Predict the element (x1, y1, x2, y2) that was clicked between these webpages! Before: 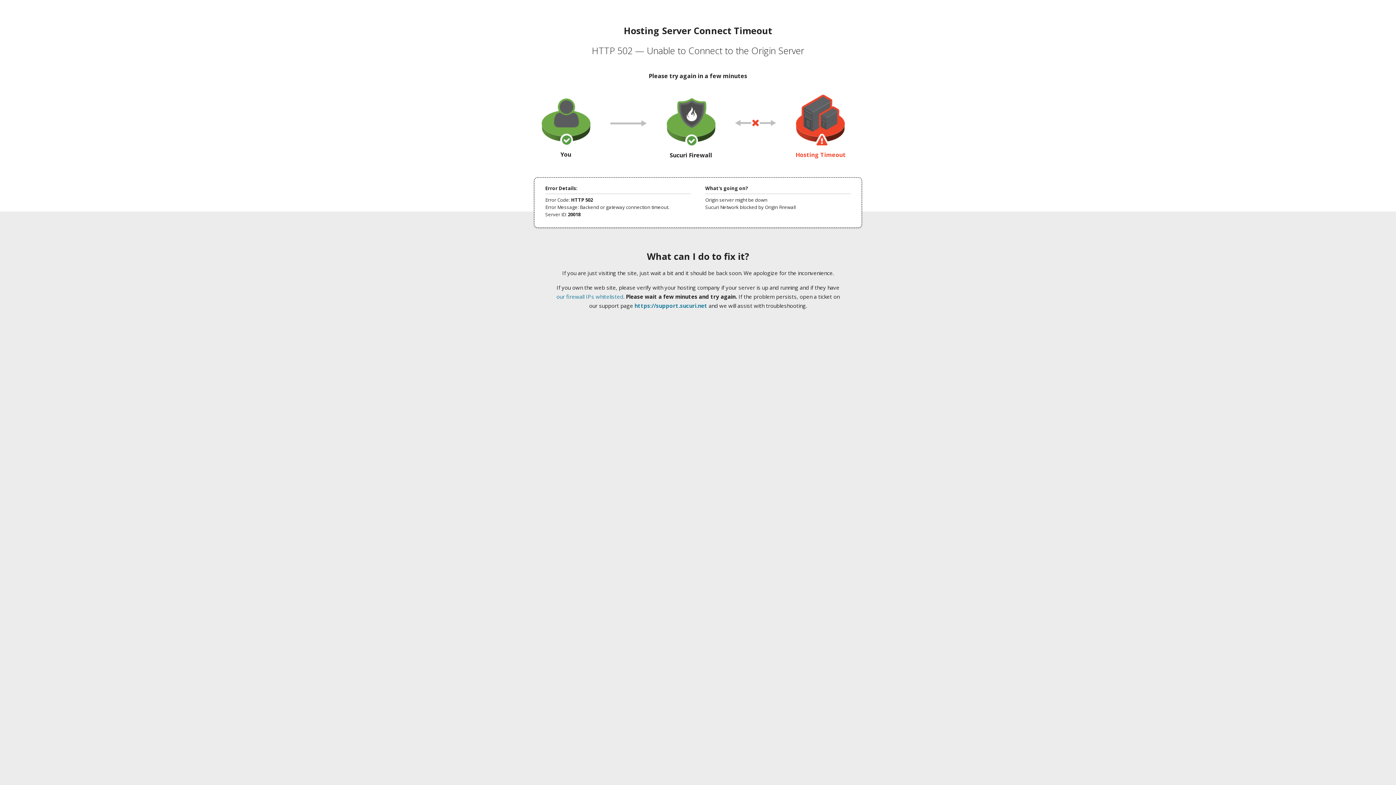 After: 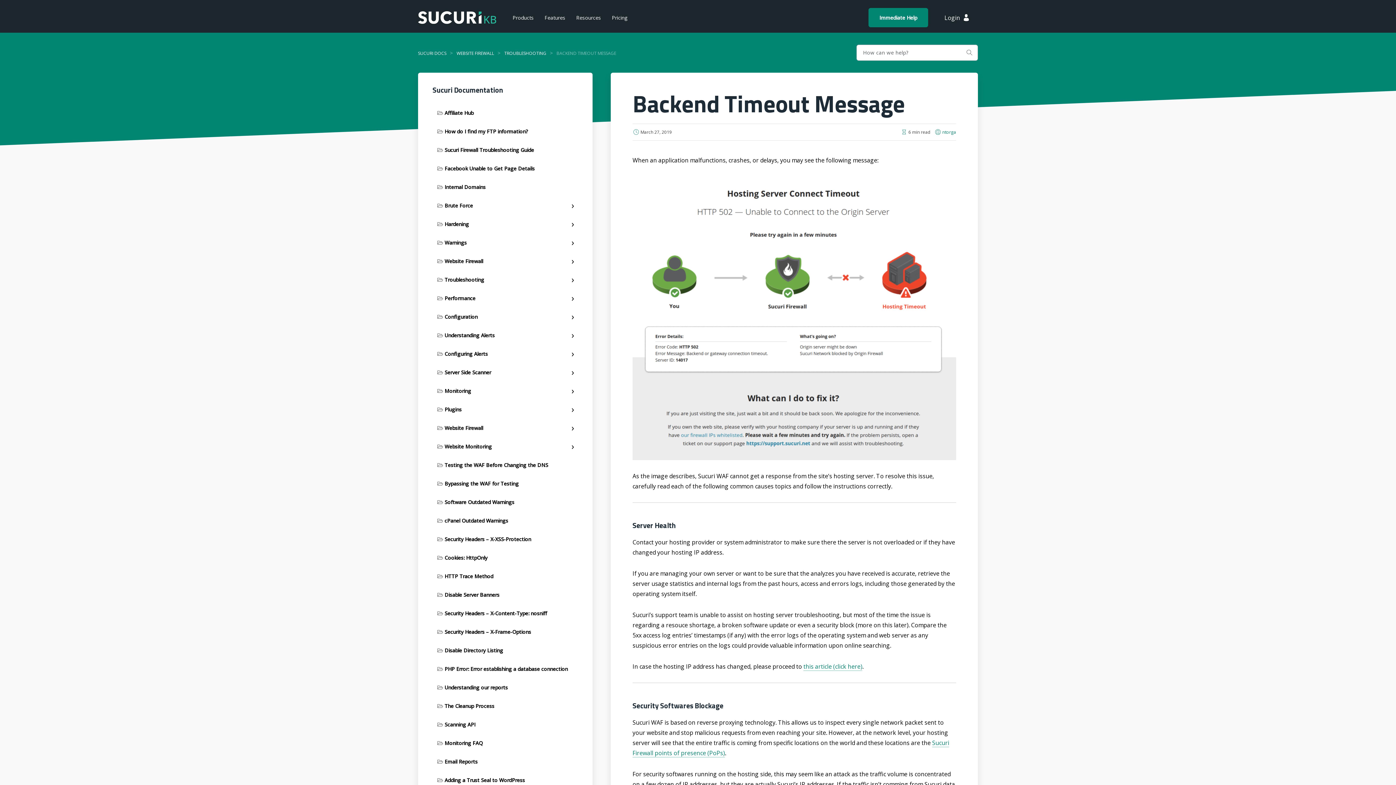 Action: bbox: (556, 293, 623, 300) label: our firewall IPs whitelisted